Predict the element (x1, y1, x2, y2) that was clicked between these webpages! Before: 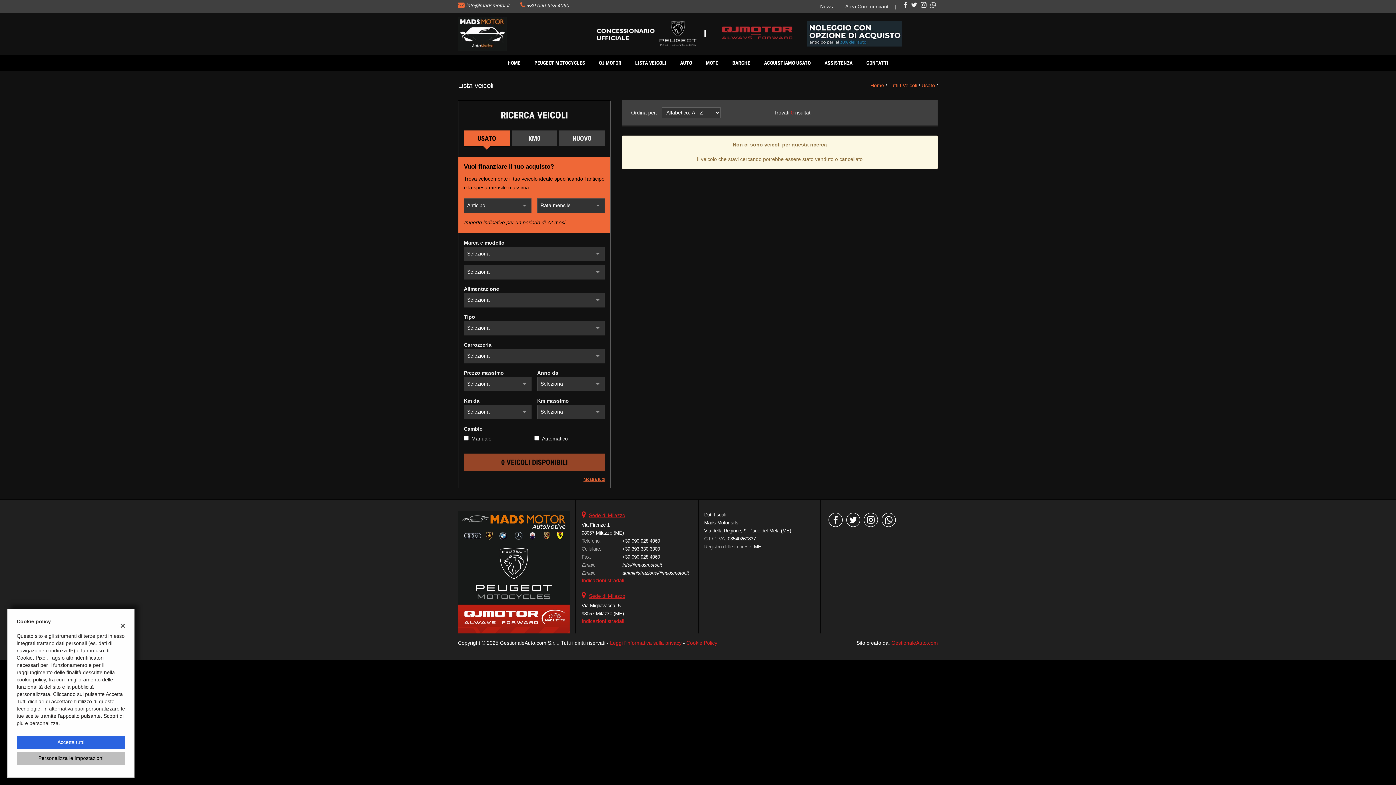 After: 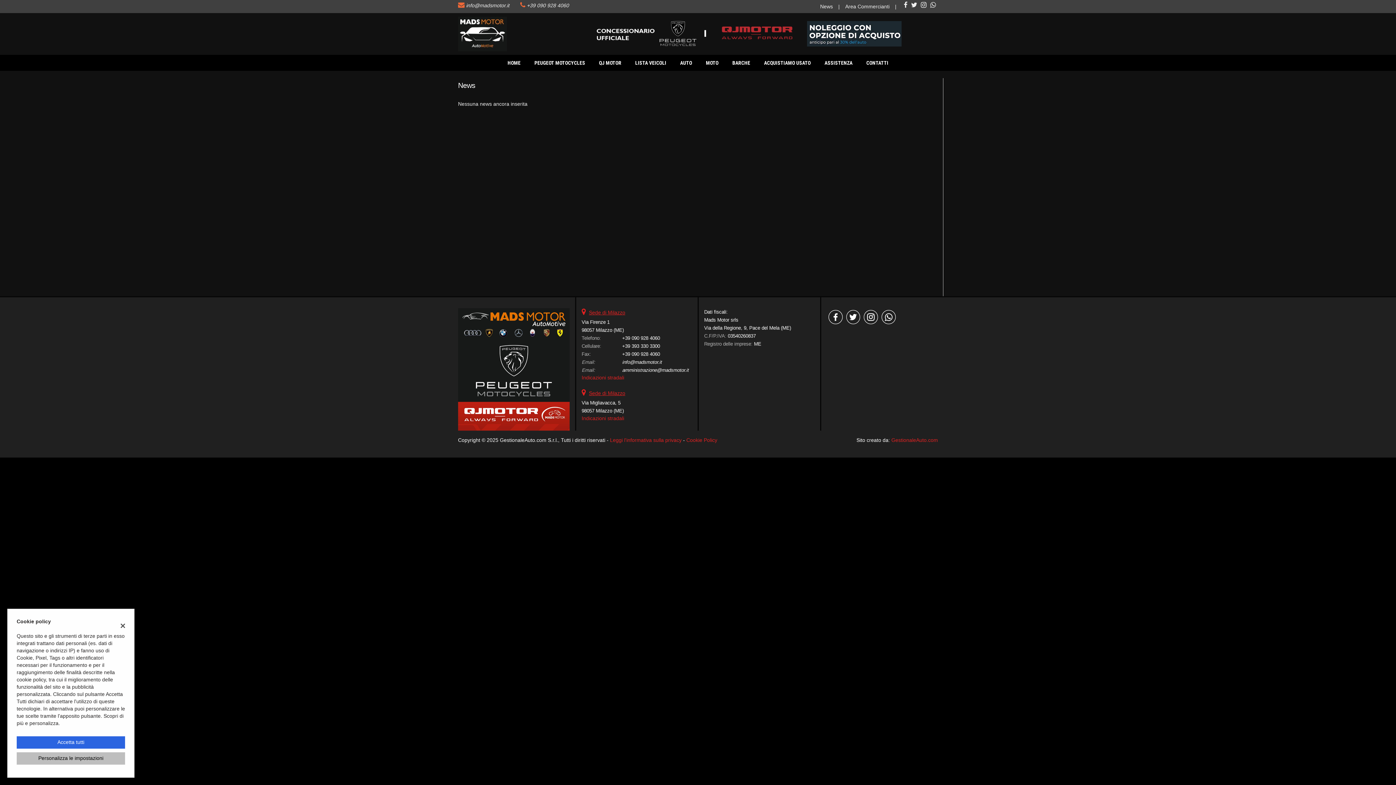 Action: bbox: (820, 3, 833, 10) label: News